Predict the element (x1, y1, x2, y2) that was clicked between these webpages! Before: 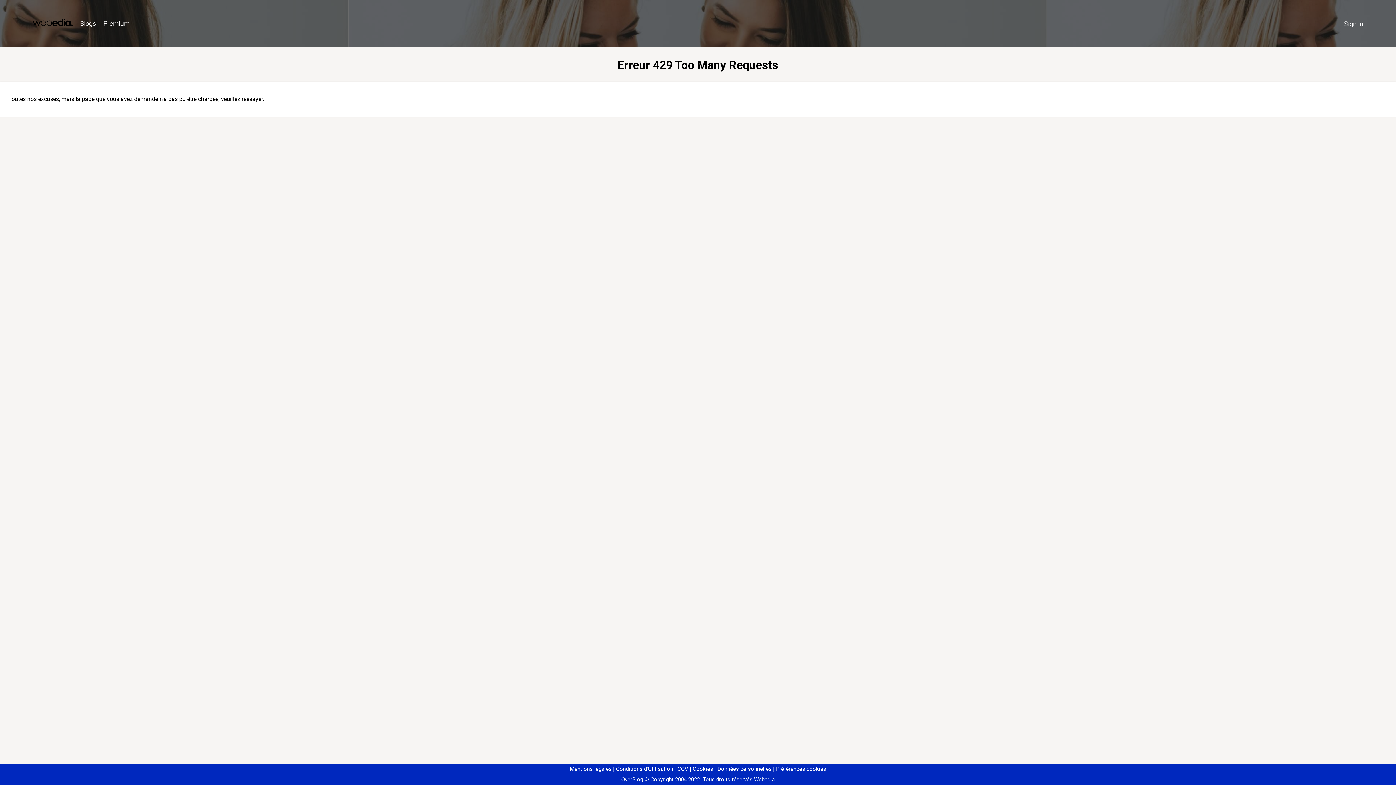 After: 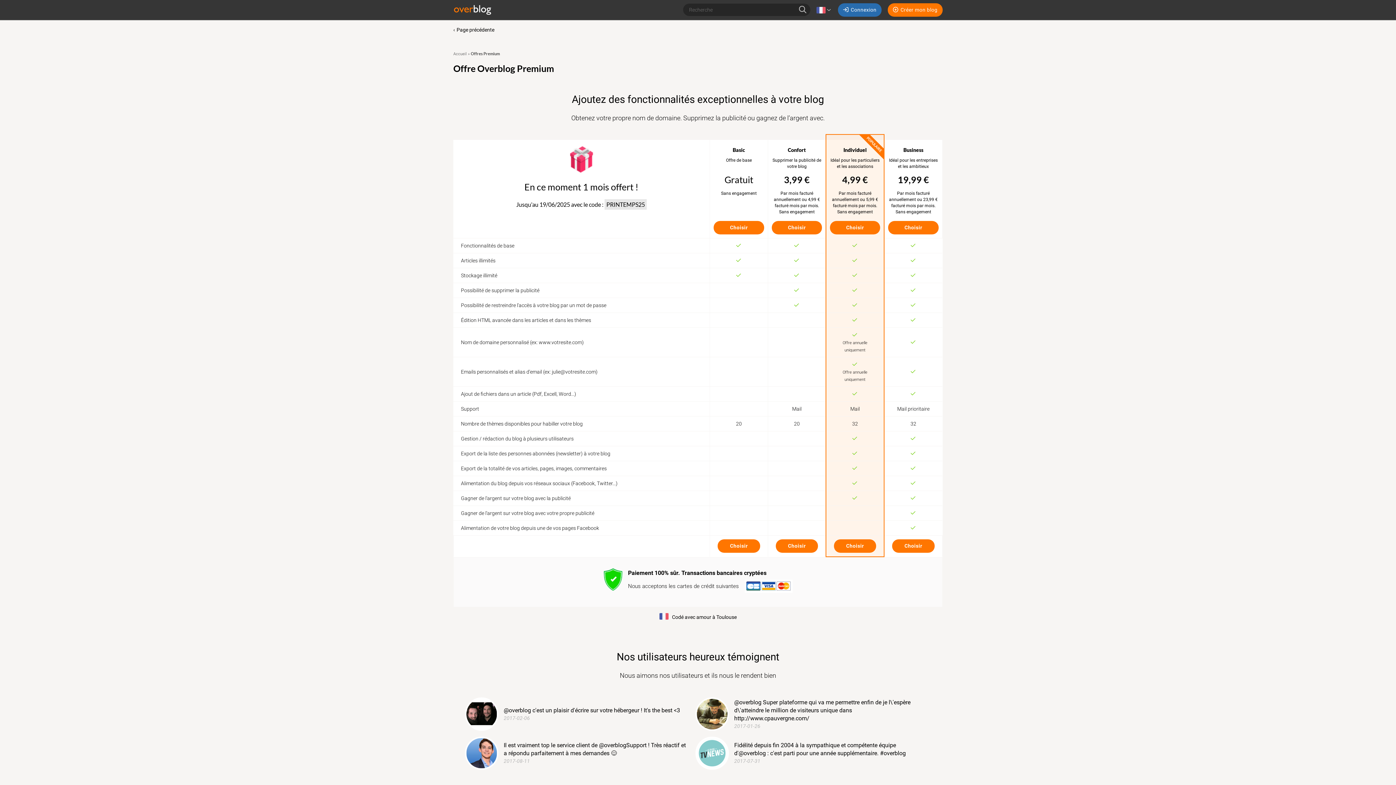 Action: label: Premium bbox: (99, 16, 133, 31)